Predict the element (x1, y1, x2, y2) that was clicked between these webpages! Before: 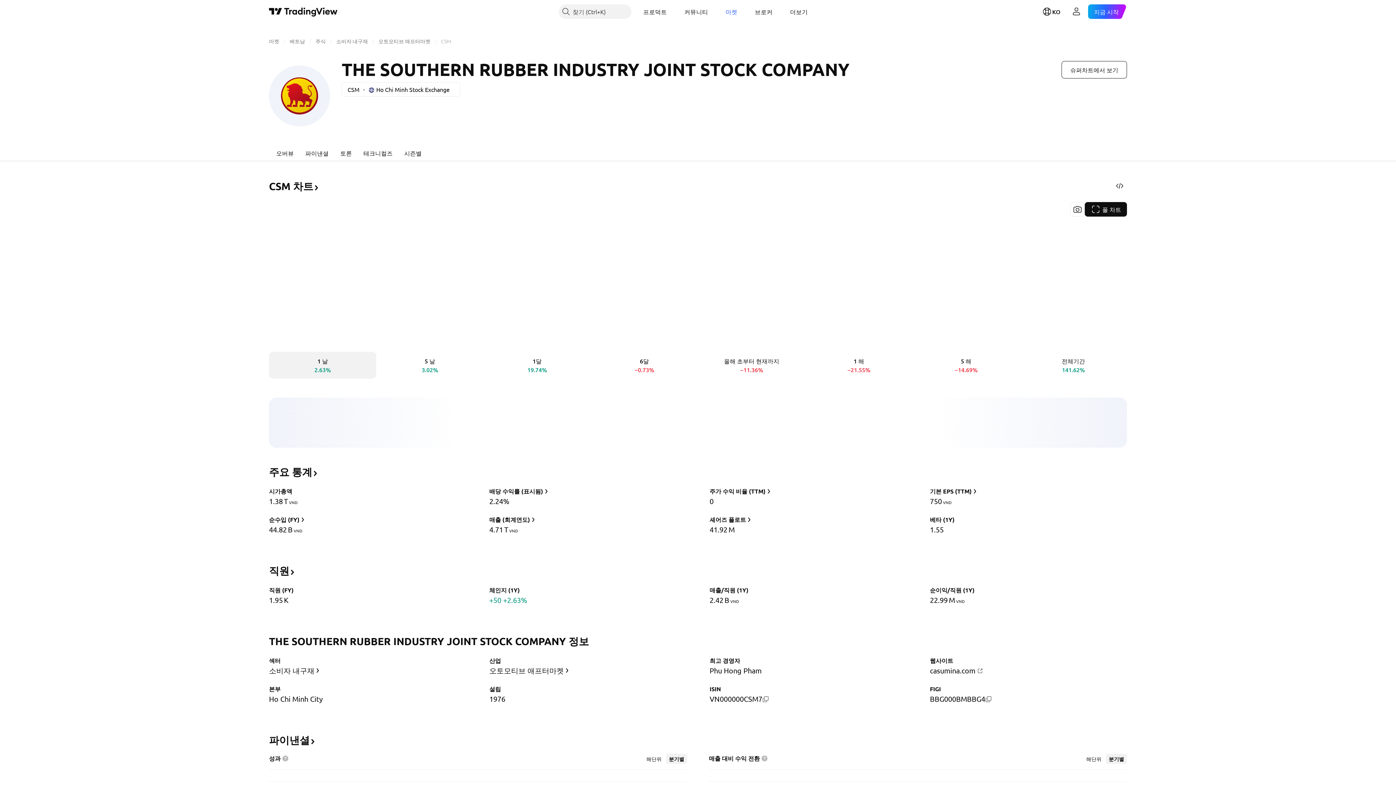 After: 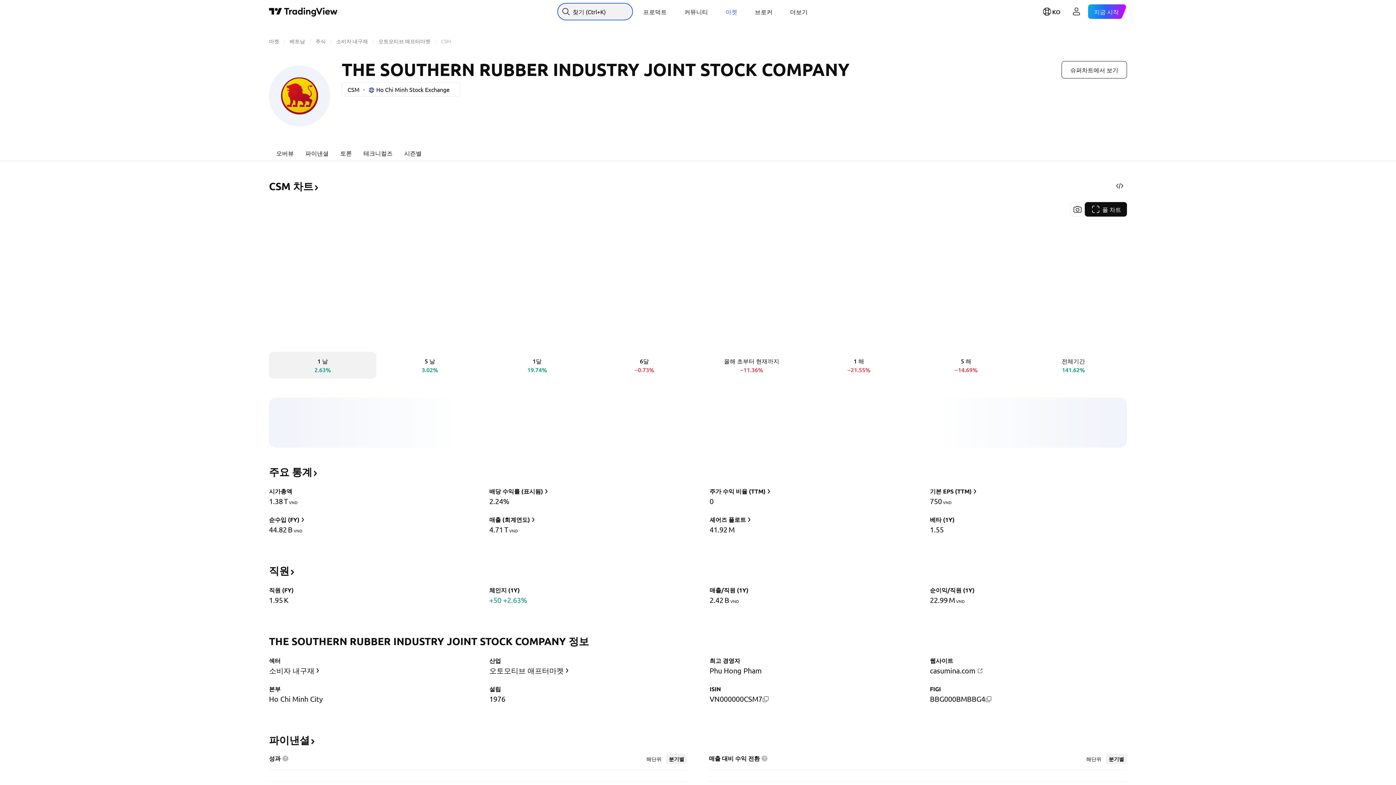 Action: bbox: (559, 4, 631, 18) label: 찾기